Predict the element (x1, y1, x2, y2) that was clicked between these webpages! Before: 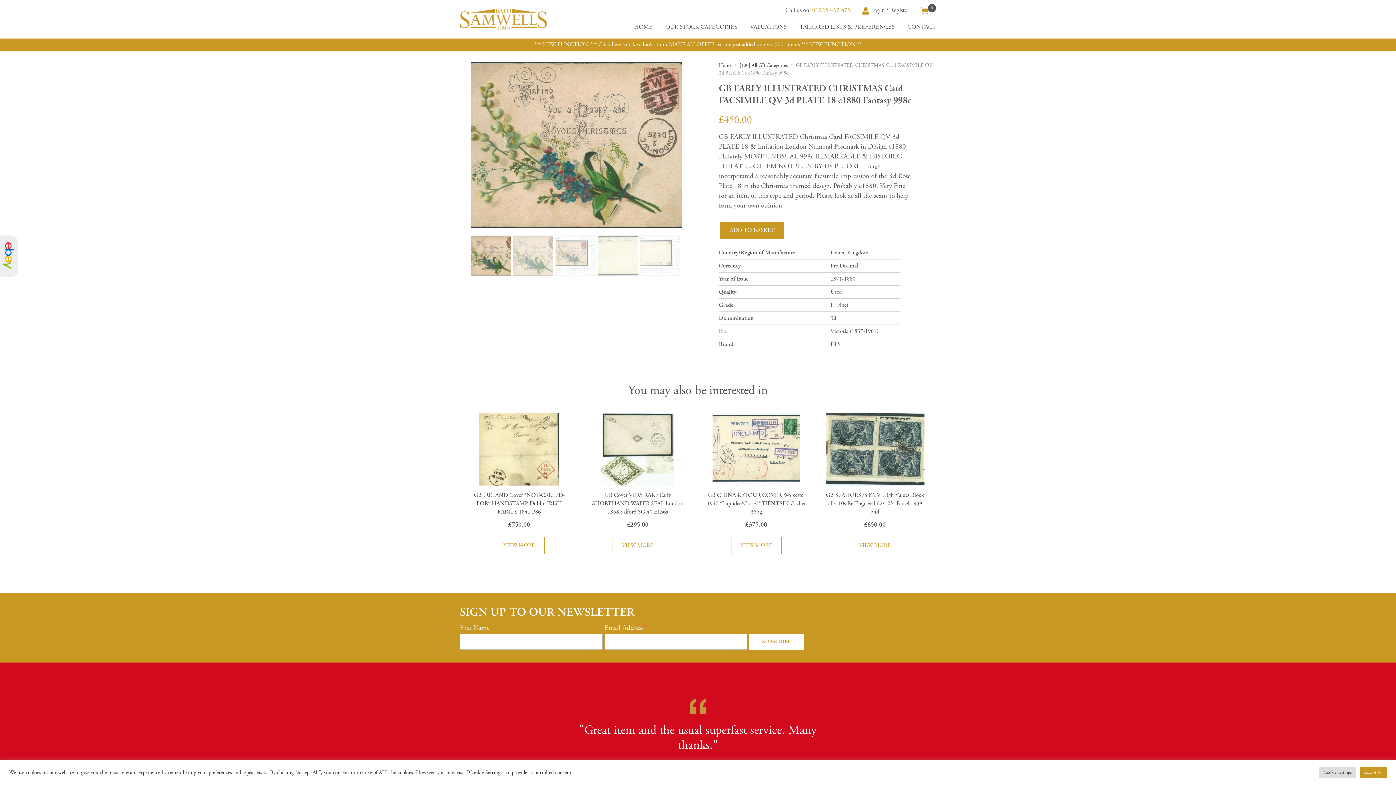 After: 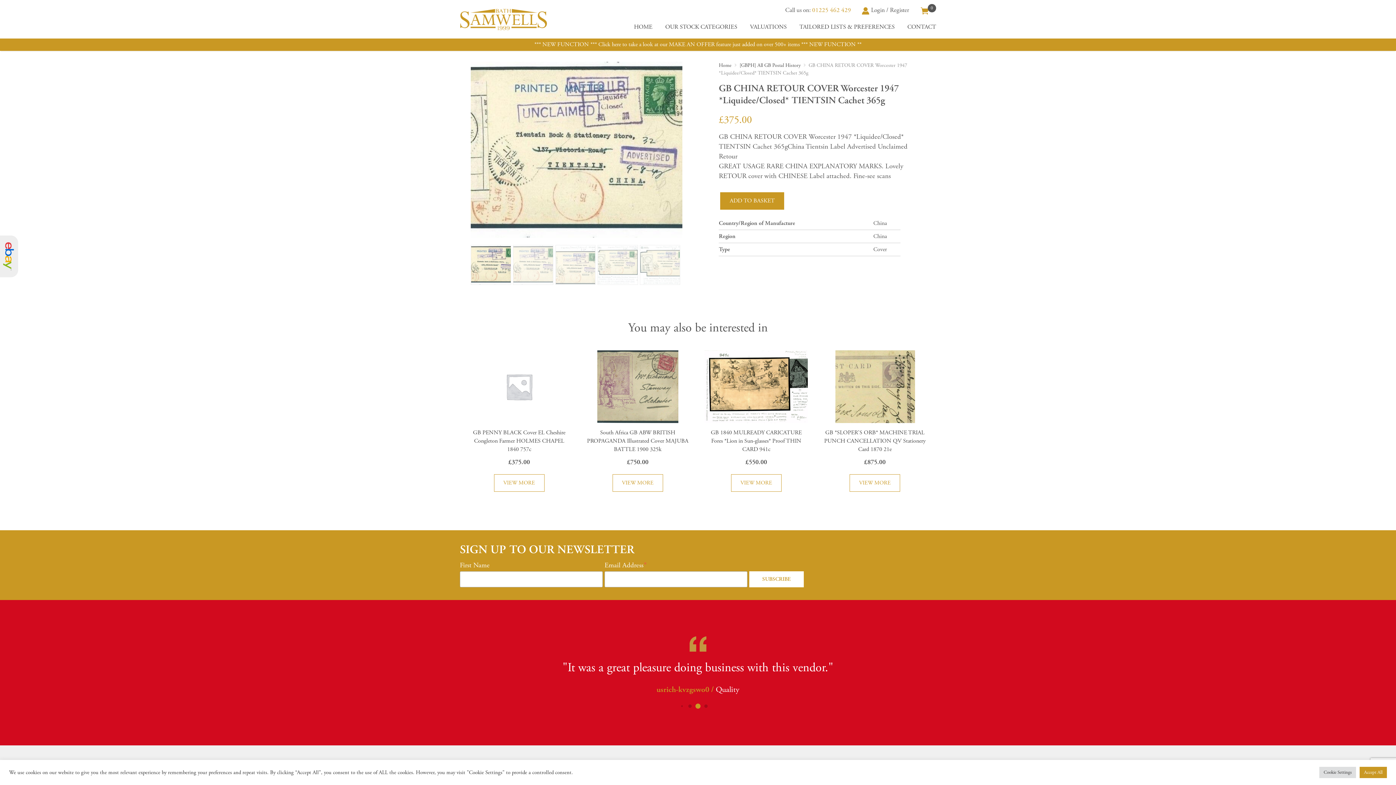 Action: label: GB CHINA RETOUR COVER Worcester 1947 *Liquidee/Closed* TIENTSIN Cachet 365g
£375.00 bbox: (701, 413, 811, 531)